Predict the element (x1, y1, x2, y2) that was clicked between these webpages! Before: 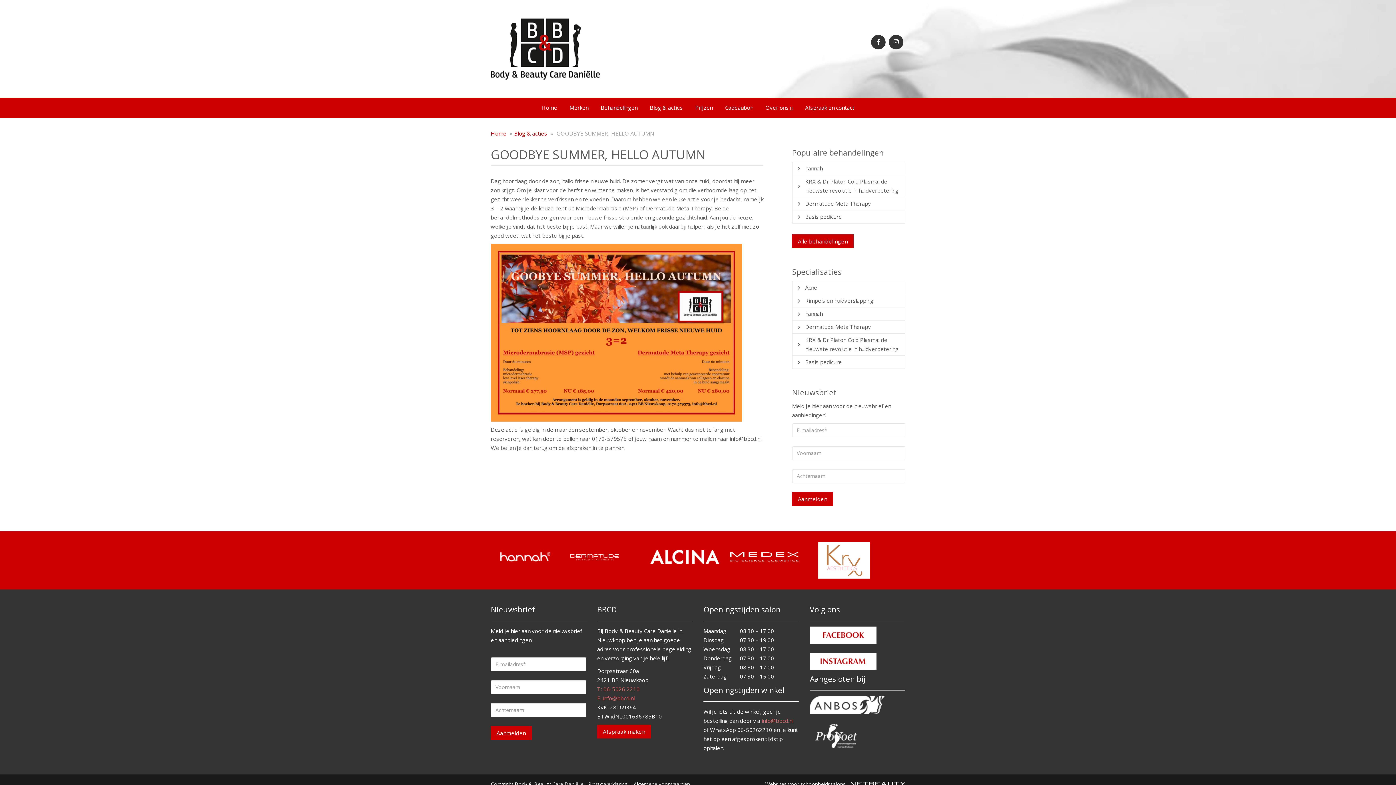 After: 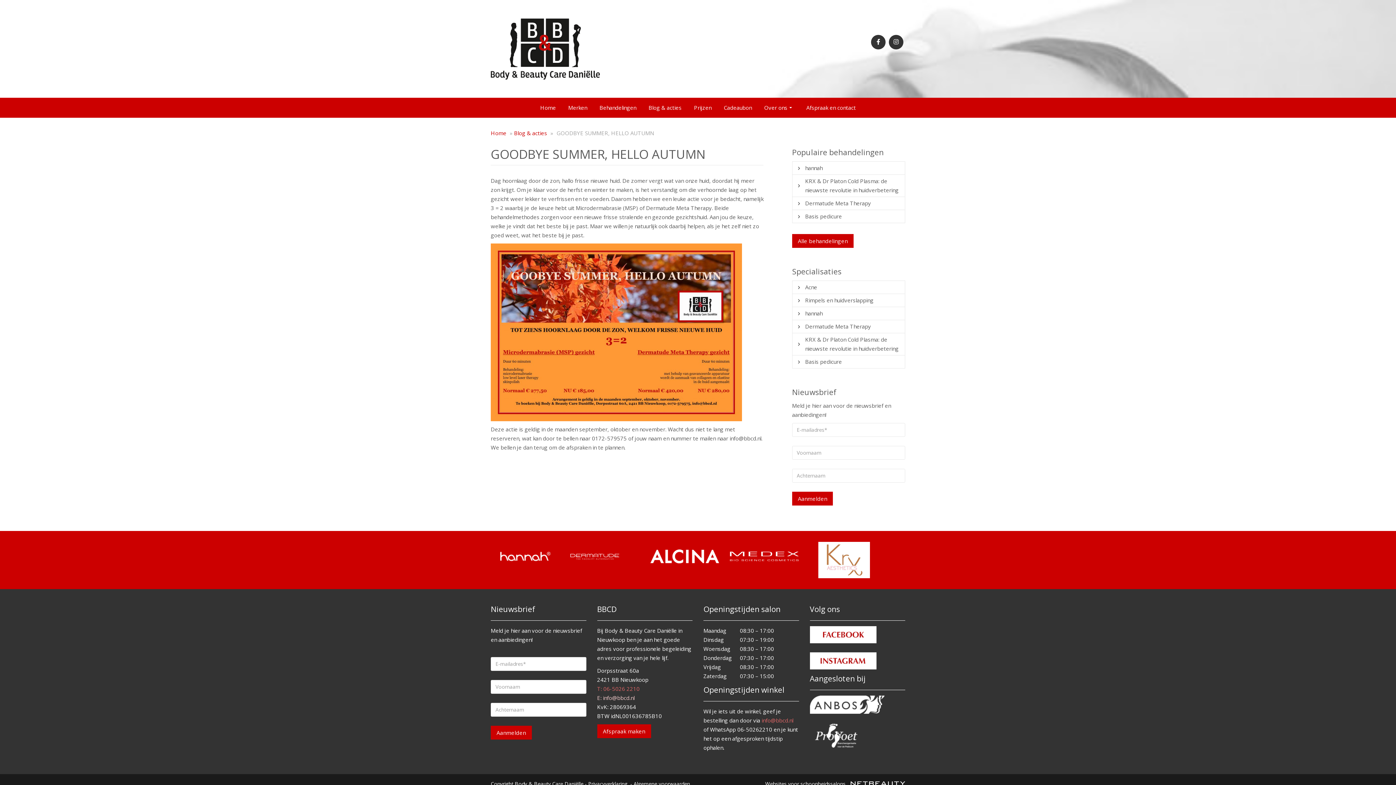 Action: bbox: (597, 695, 634, 702) label: E: info@bbcd.nl